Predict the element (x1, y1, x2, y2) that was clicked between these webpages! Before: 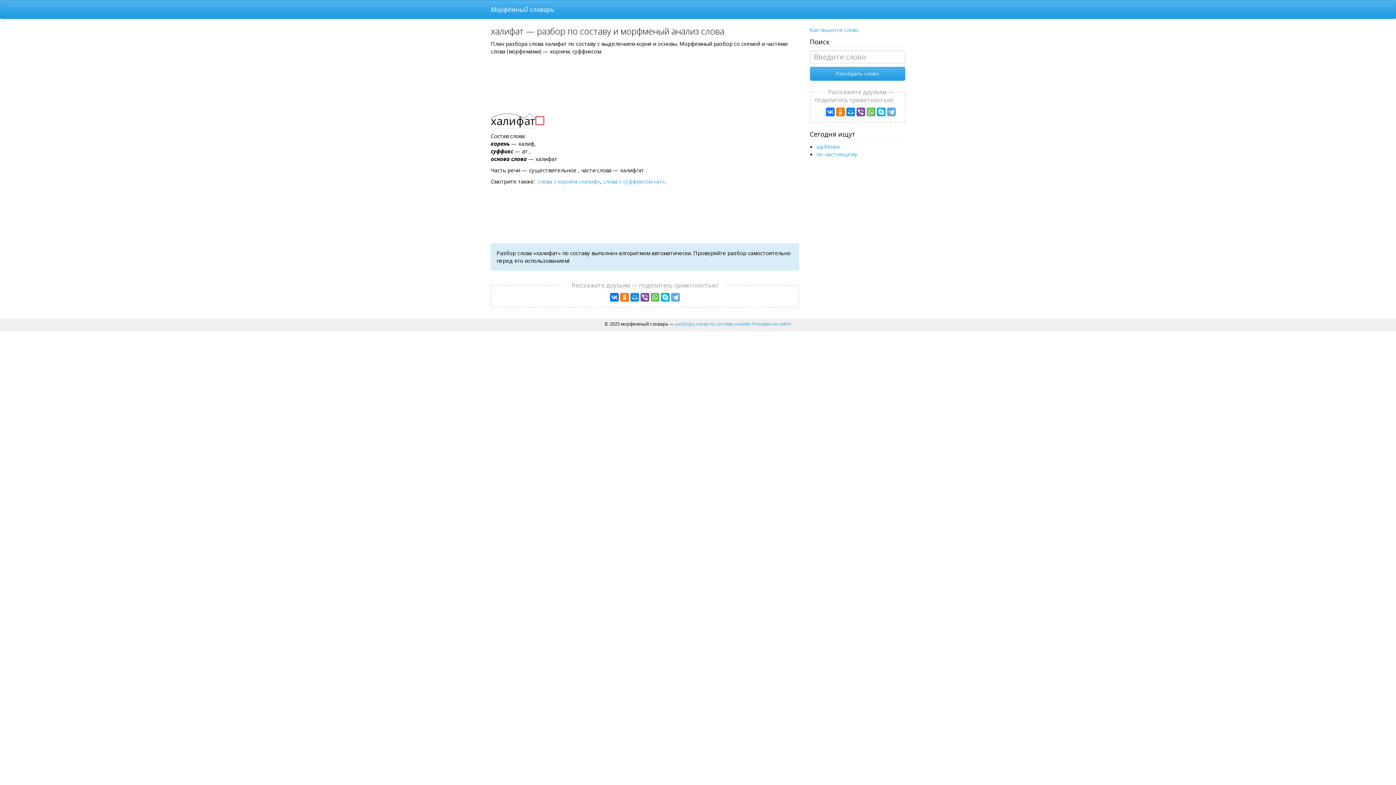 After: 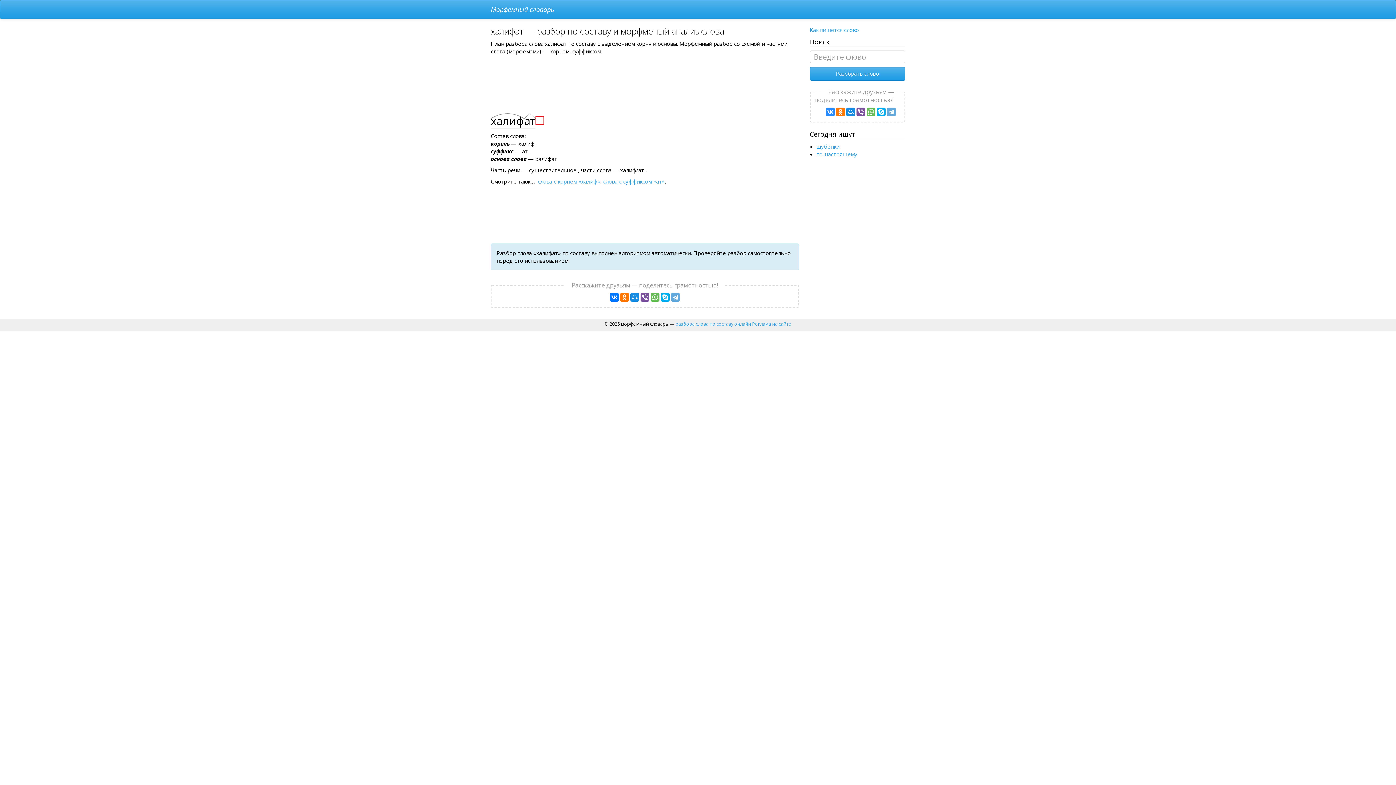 Action: bbox: (826, 107, 834, 116)